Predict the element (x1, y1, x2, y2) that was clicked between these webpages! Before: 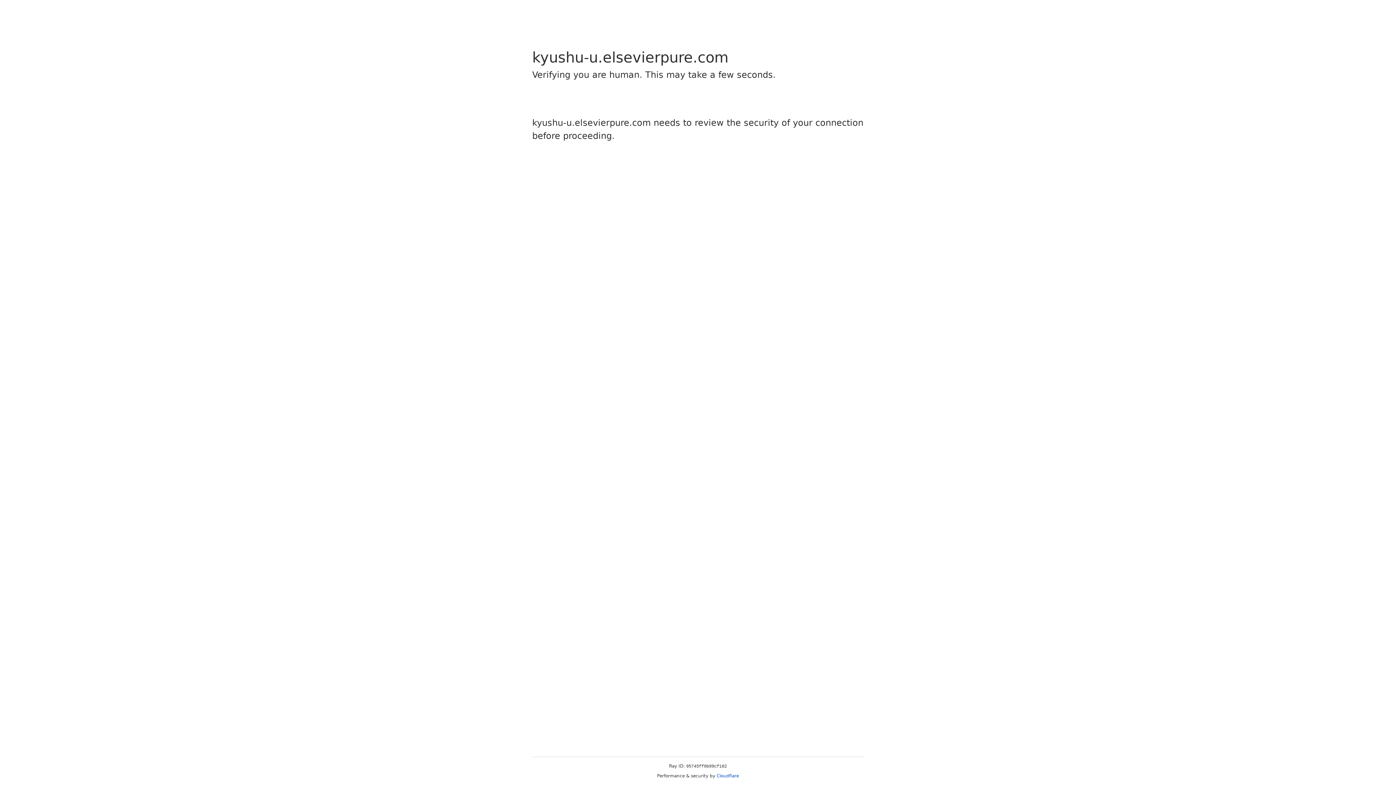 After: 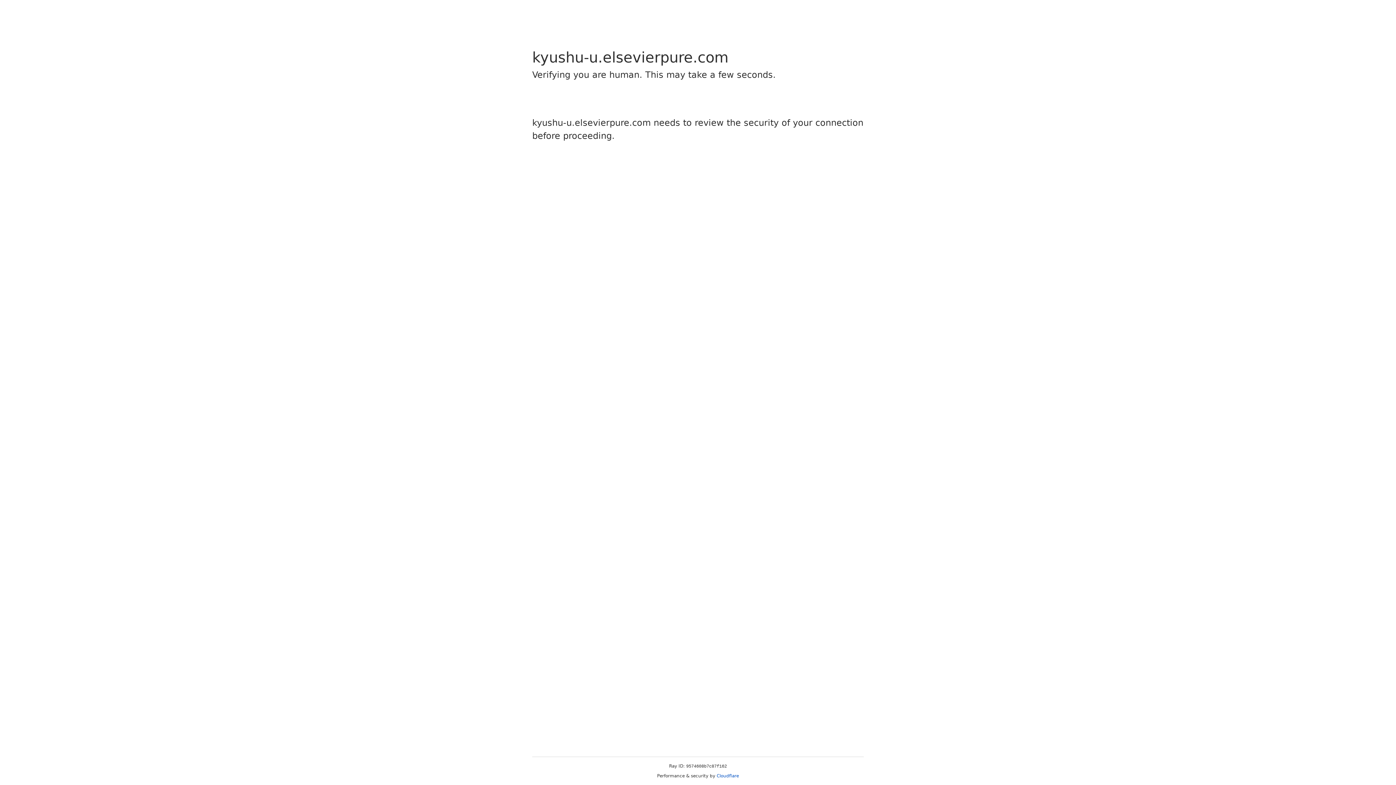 Action: label: Cloudflare bbox: (716, 773, 739, 778)